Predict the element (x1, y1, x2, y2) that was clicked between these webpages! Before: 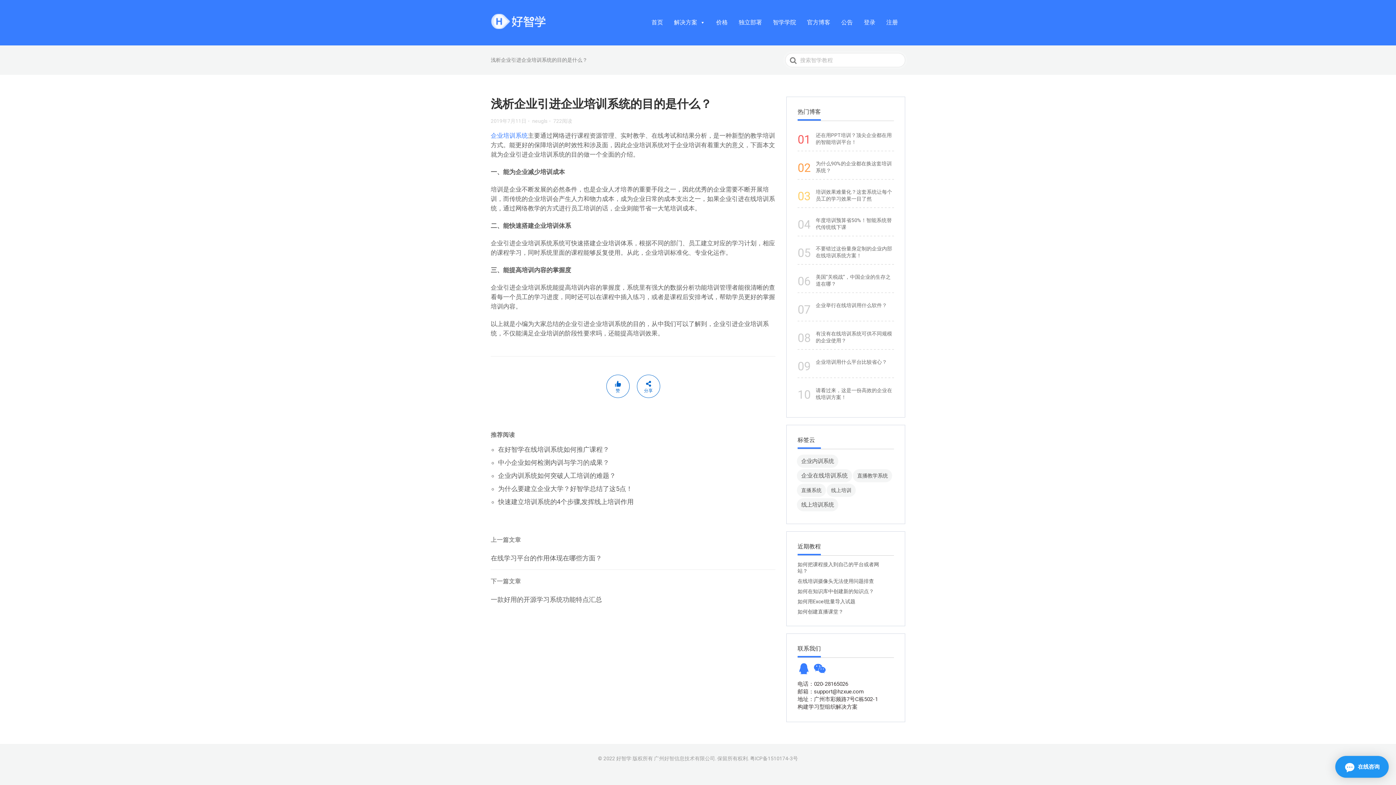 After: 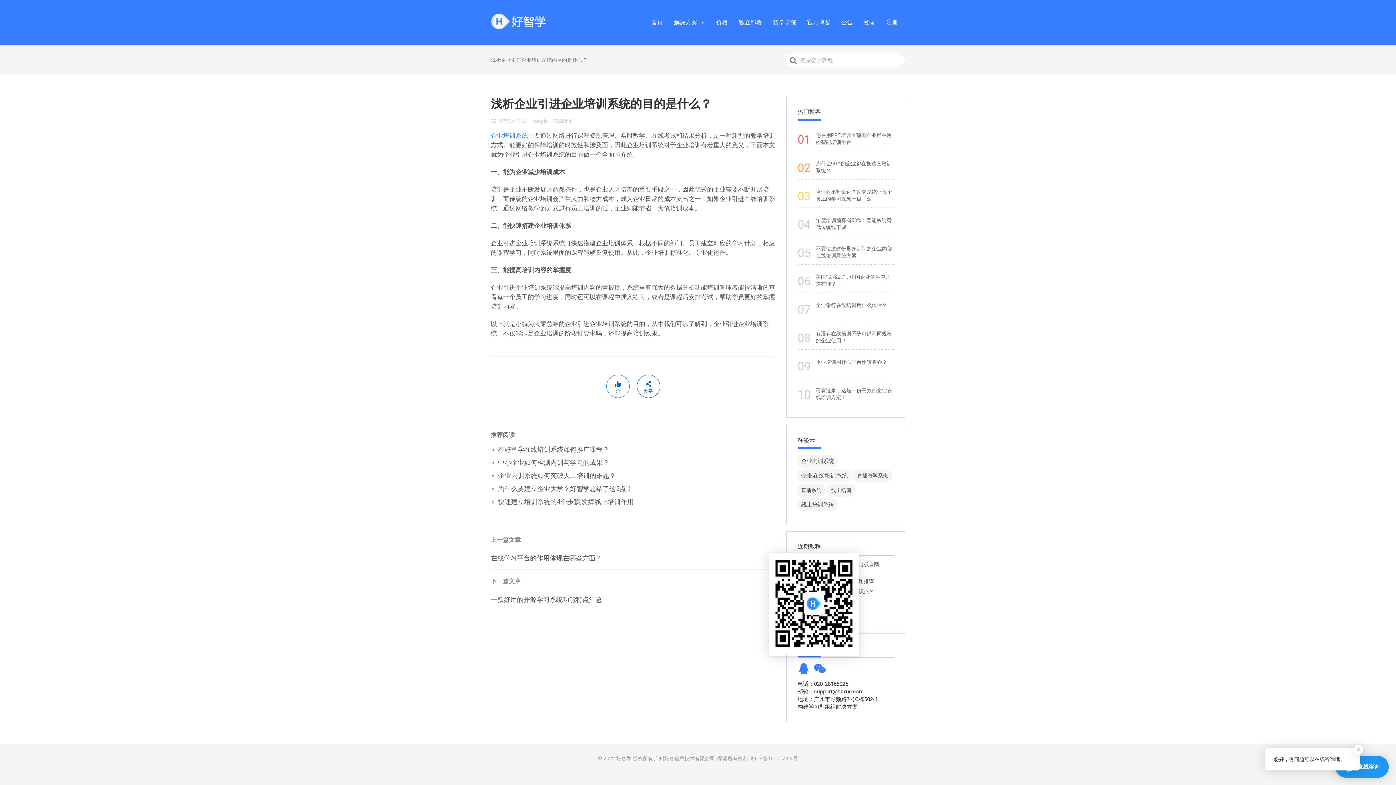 Action: bbox: (813, 668, 826, 674)